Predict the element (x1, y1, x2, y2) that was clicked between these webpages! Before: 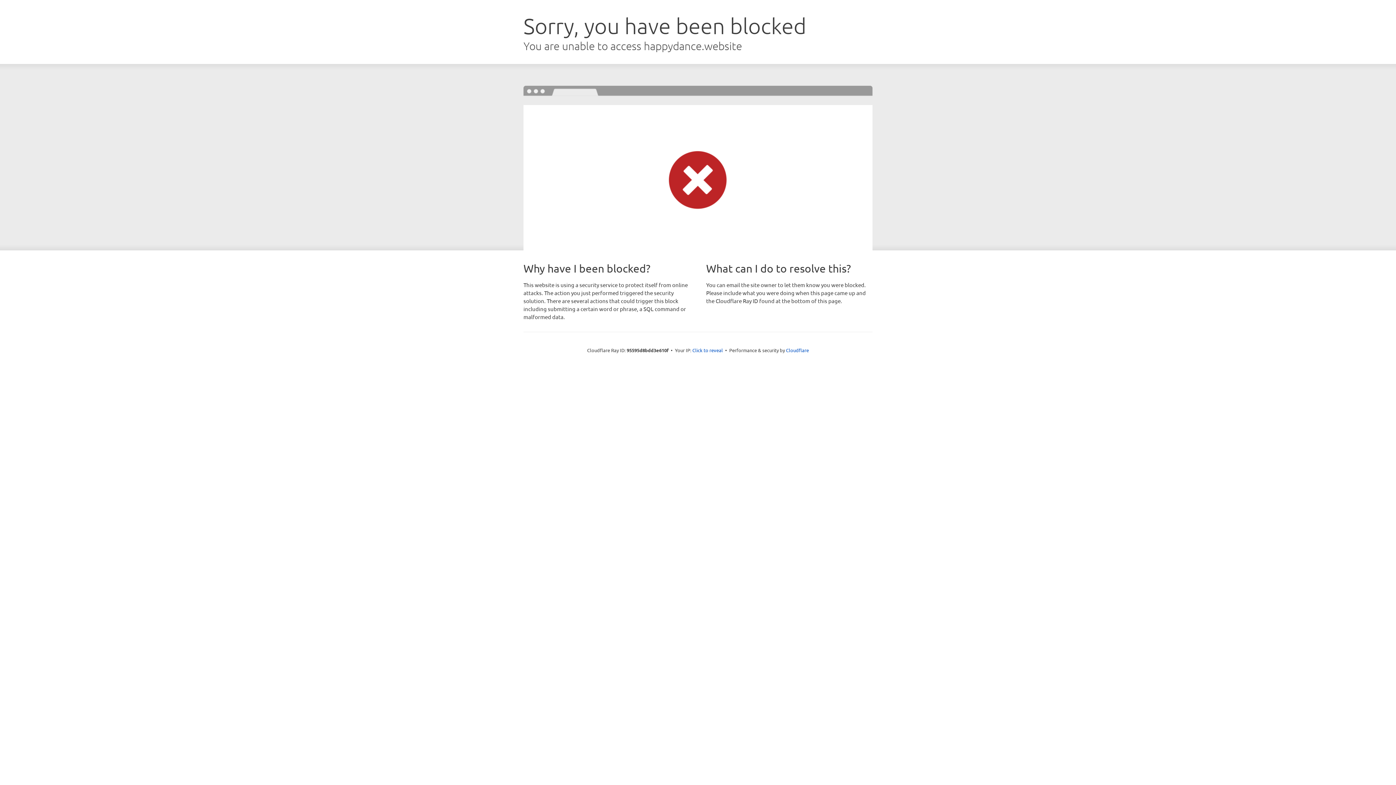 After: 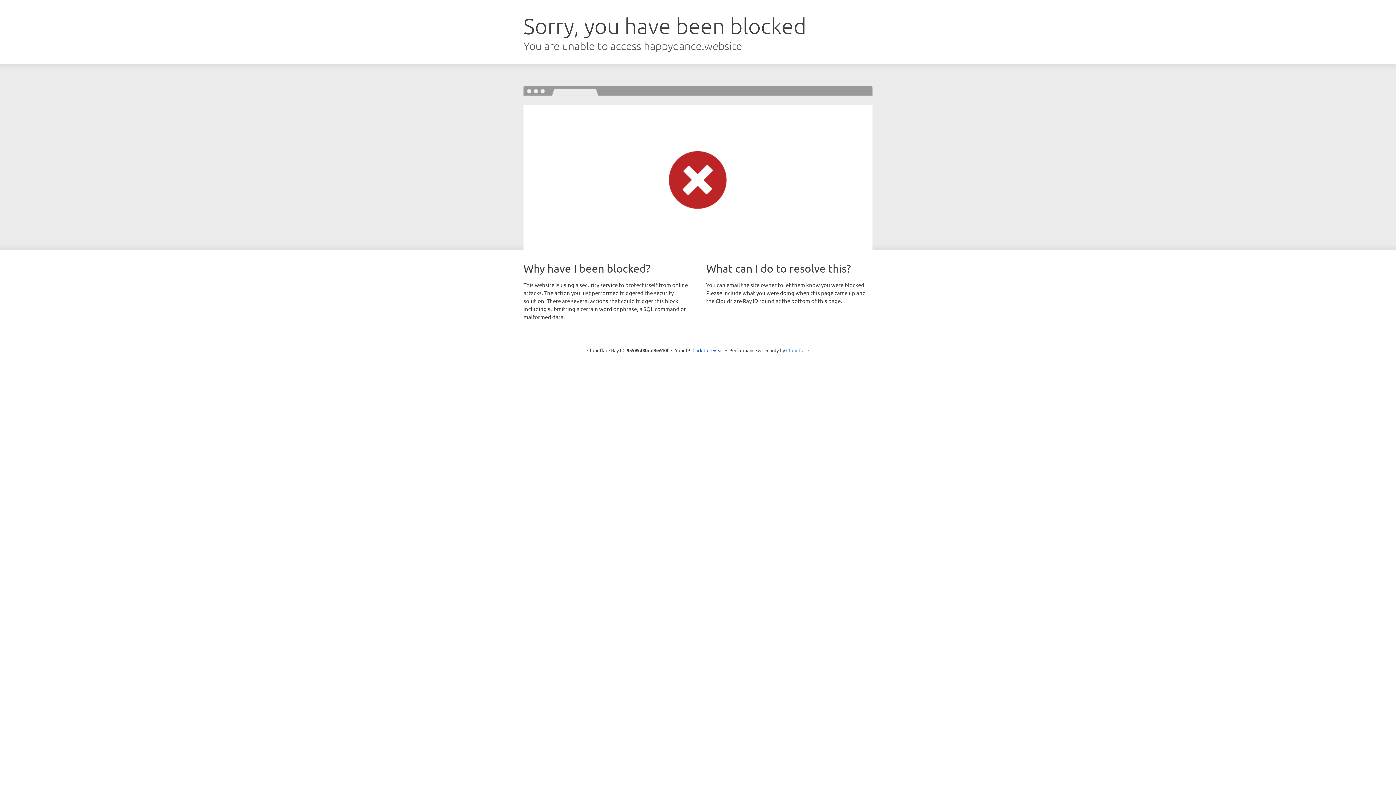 Action: bbox: (786, 347, 809, 353) label: Cloudflare